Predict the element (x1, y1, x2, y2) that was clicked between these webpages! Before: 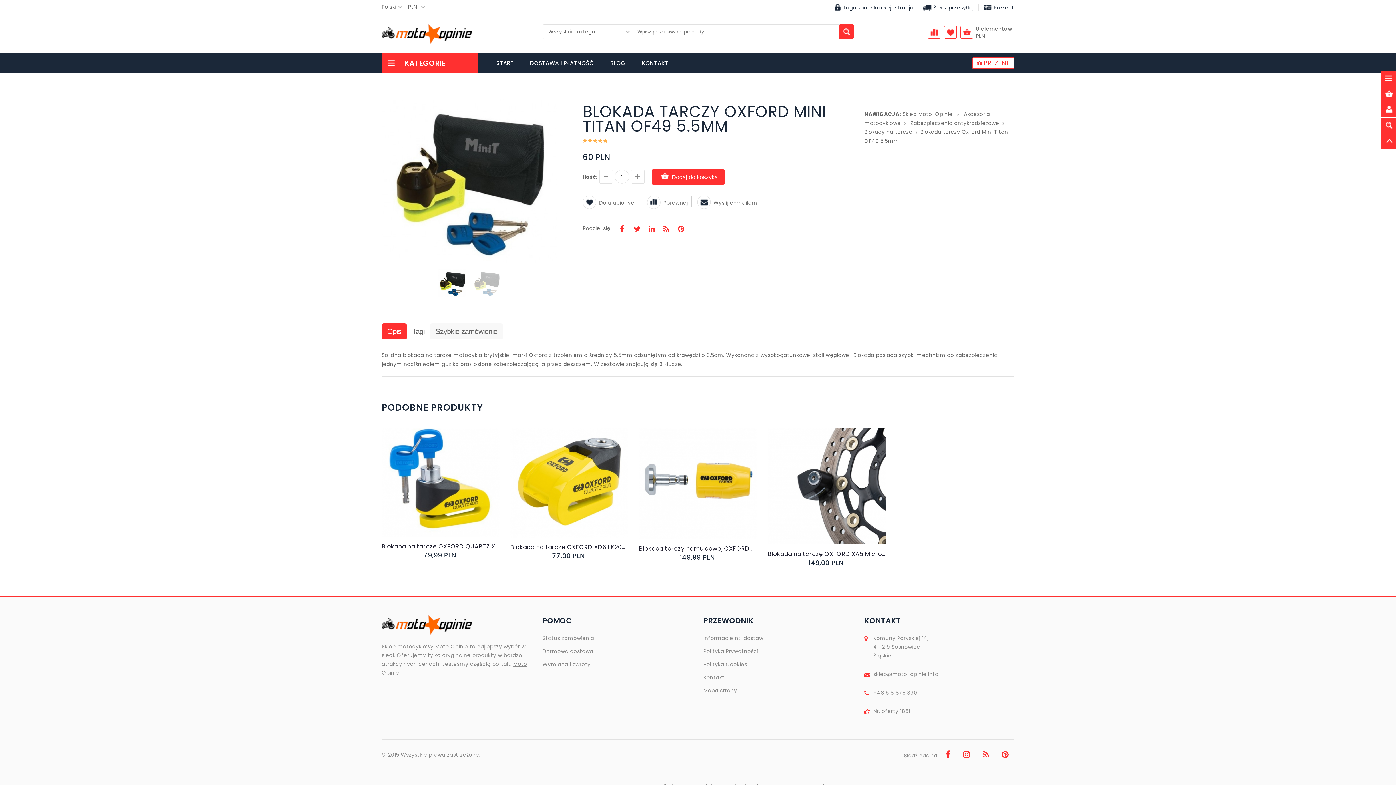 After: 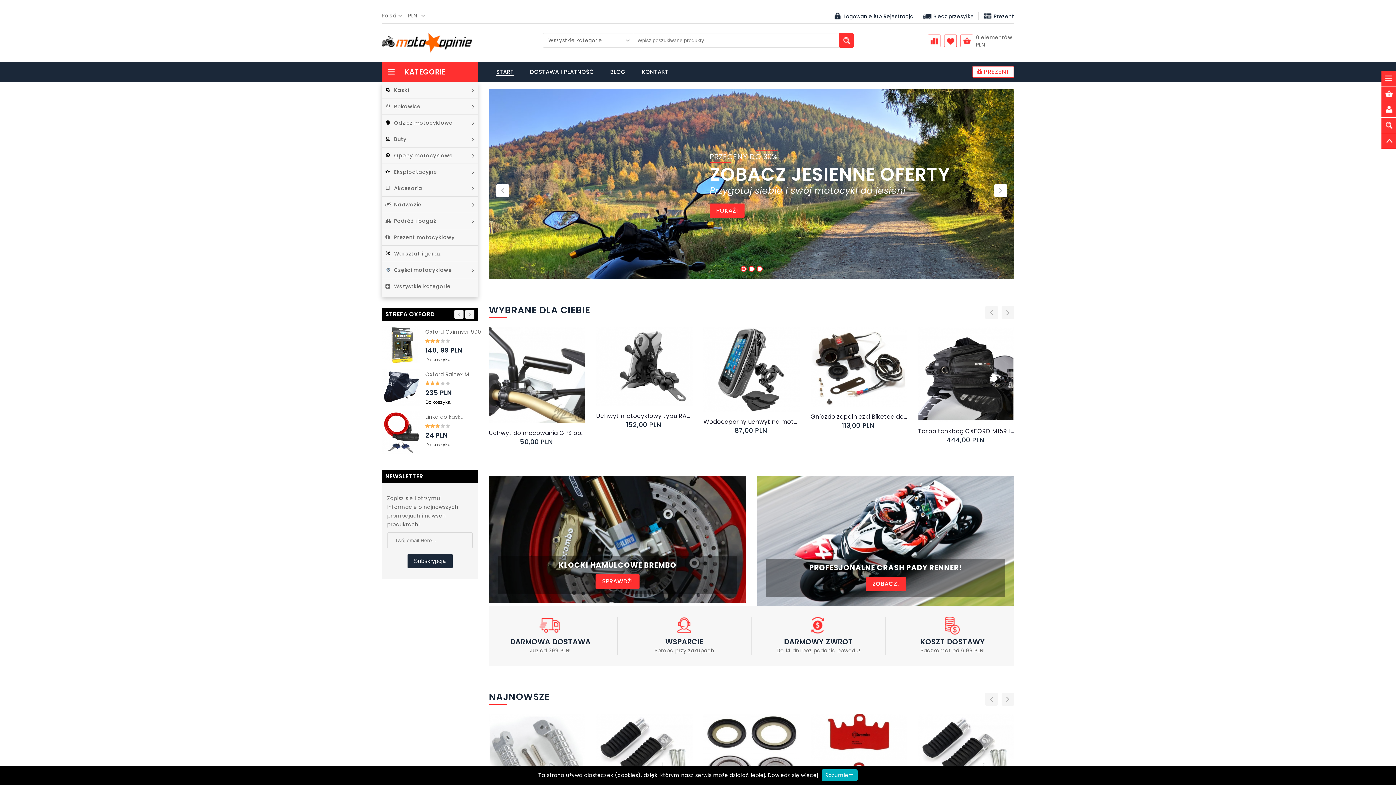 Action: label: Wymiana i zwroty bbox: (542, 661, 590, 668)